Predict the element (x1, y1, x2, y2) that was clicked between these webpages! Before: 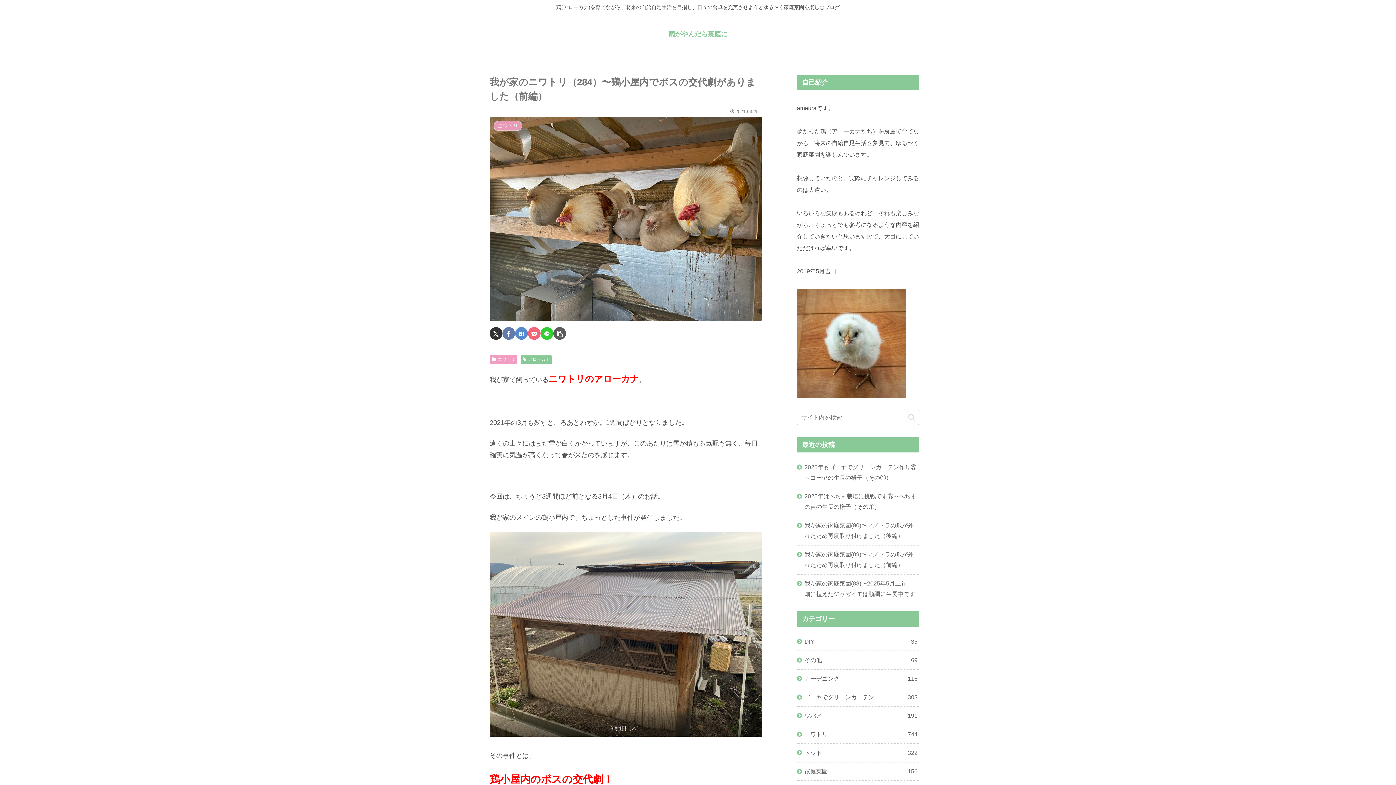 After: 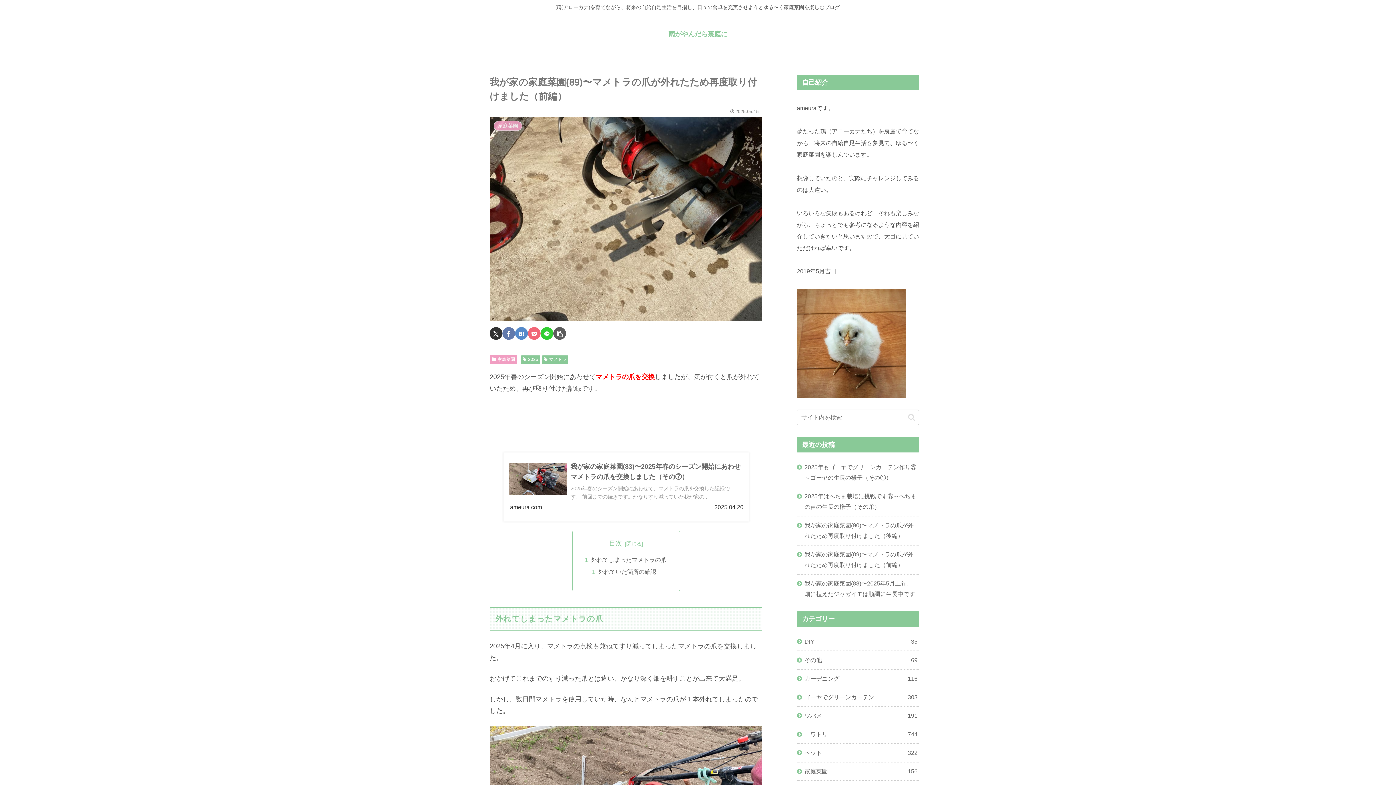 Action: bbox: (797, 545, 919, 574) label: 我が家の家庭菜園(89)〜マメトラの爪が外れたため再度取り付けました（前編）